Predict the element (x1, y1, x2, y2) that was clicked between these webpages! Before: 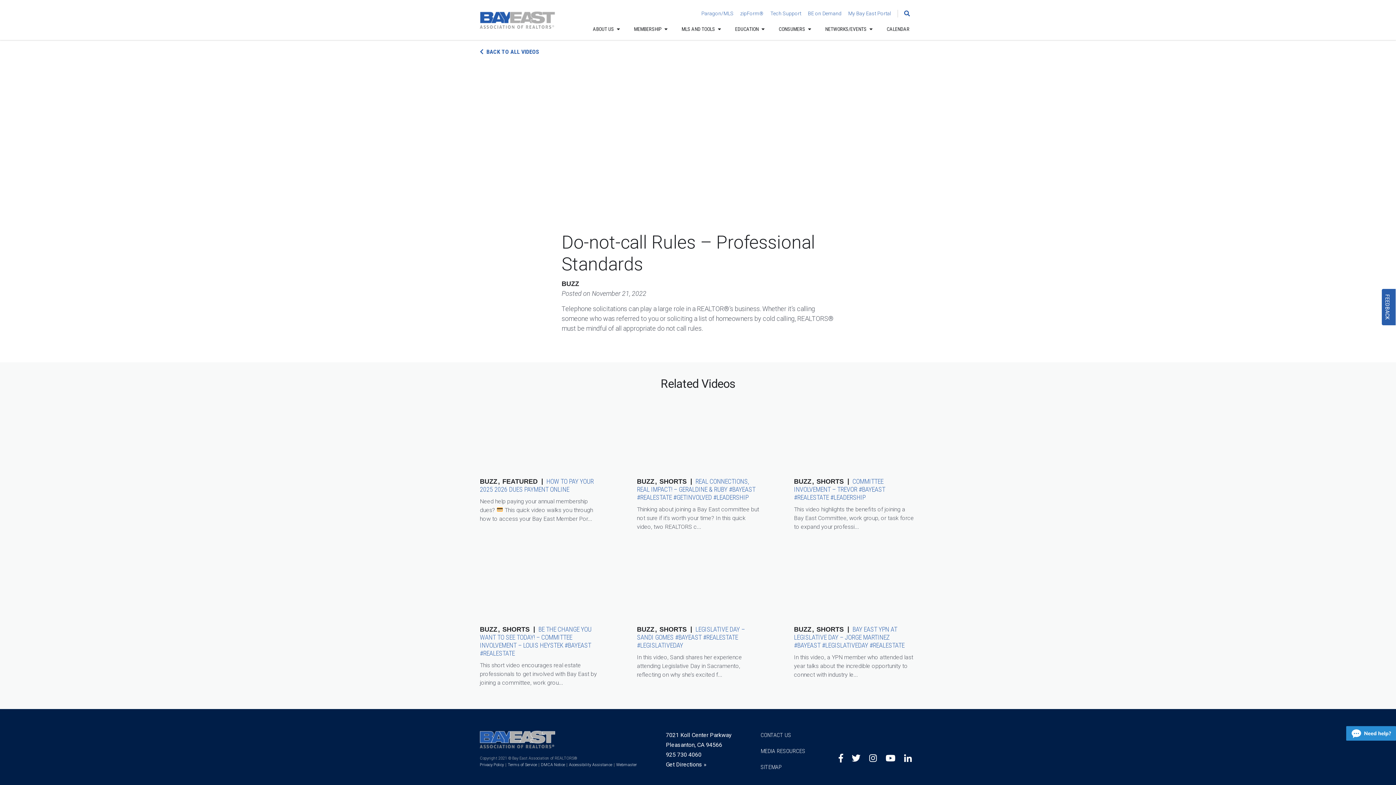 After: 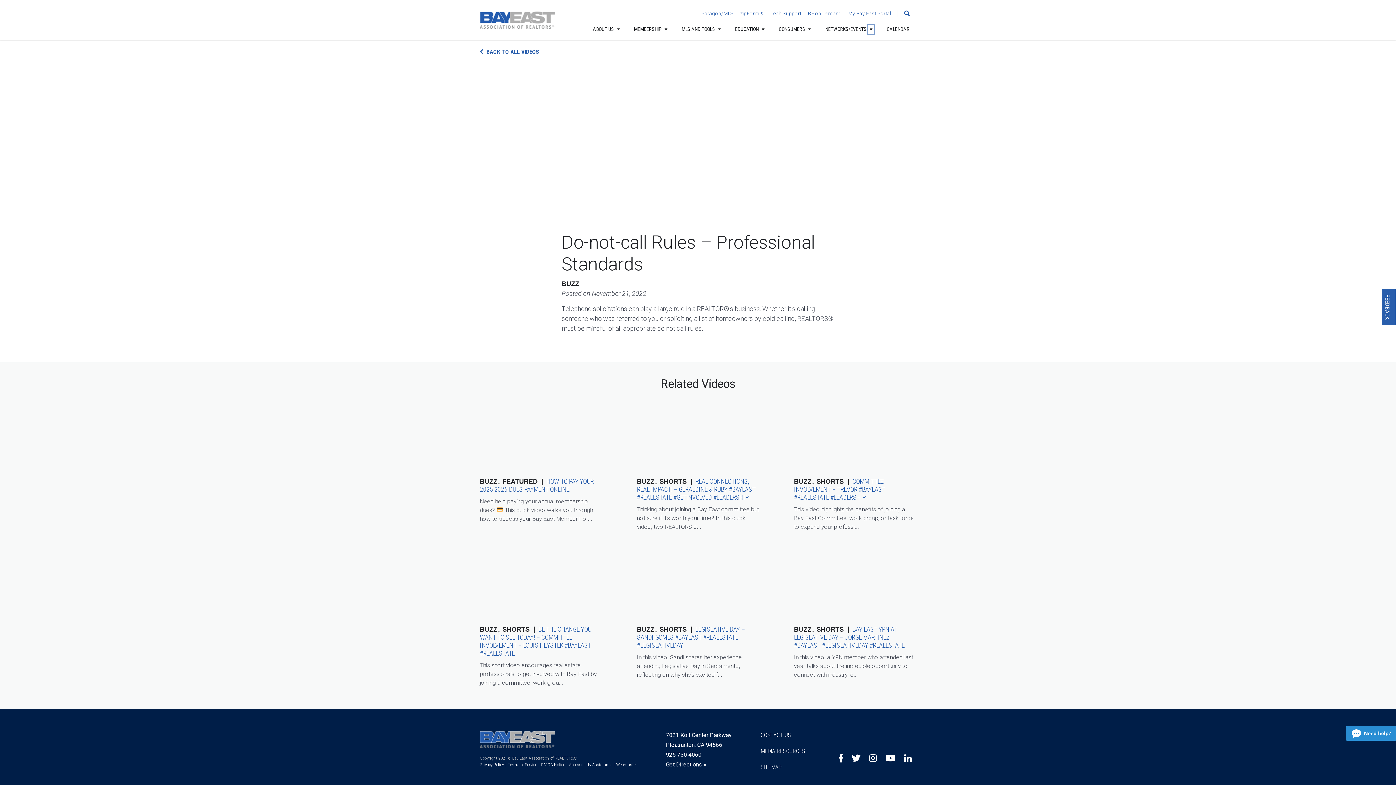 Action: bbox: (868, 25, 873, 32) label: OPEN NETWORKS/EVENTS